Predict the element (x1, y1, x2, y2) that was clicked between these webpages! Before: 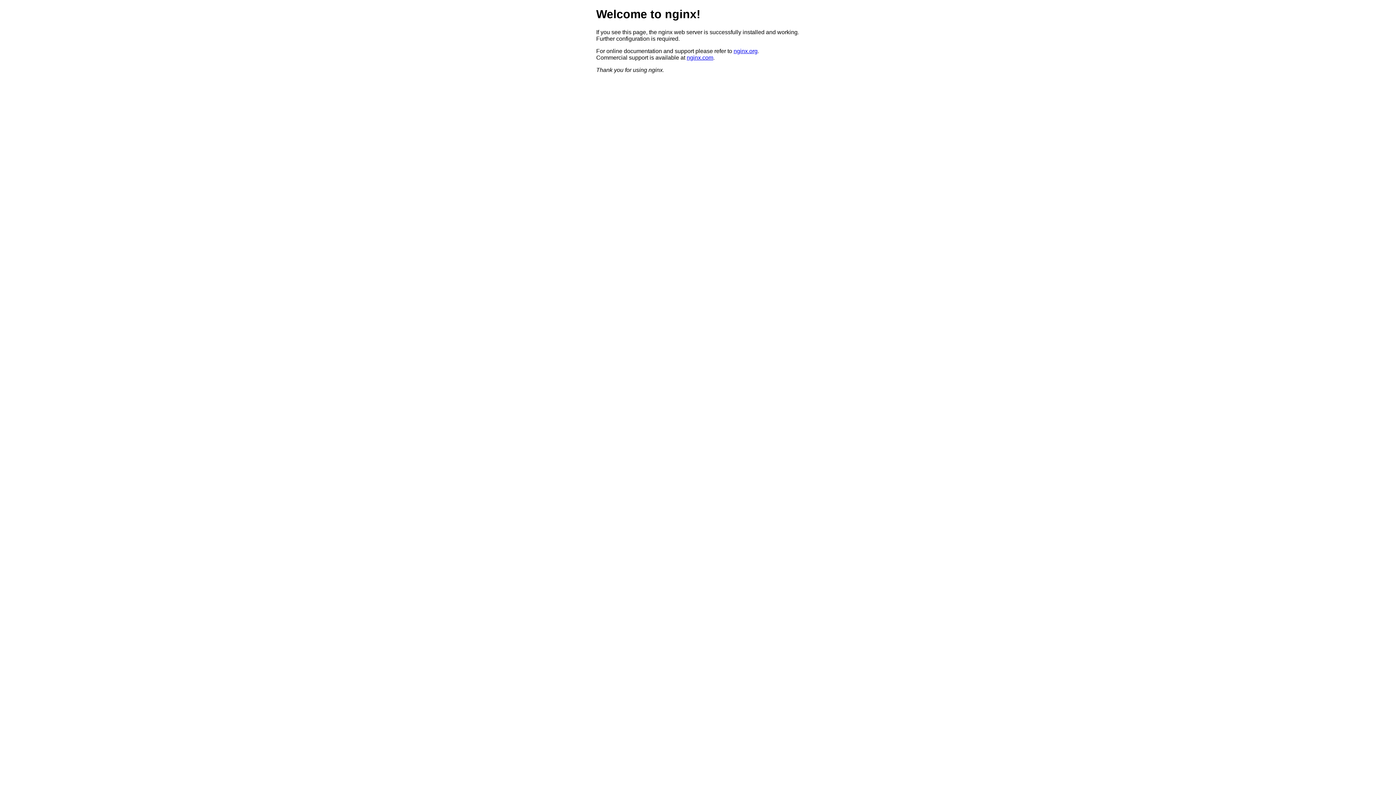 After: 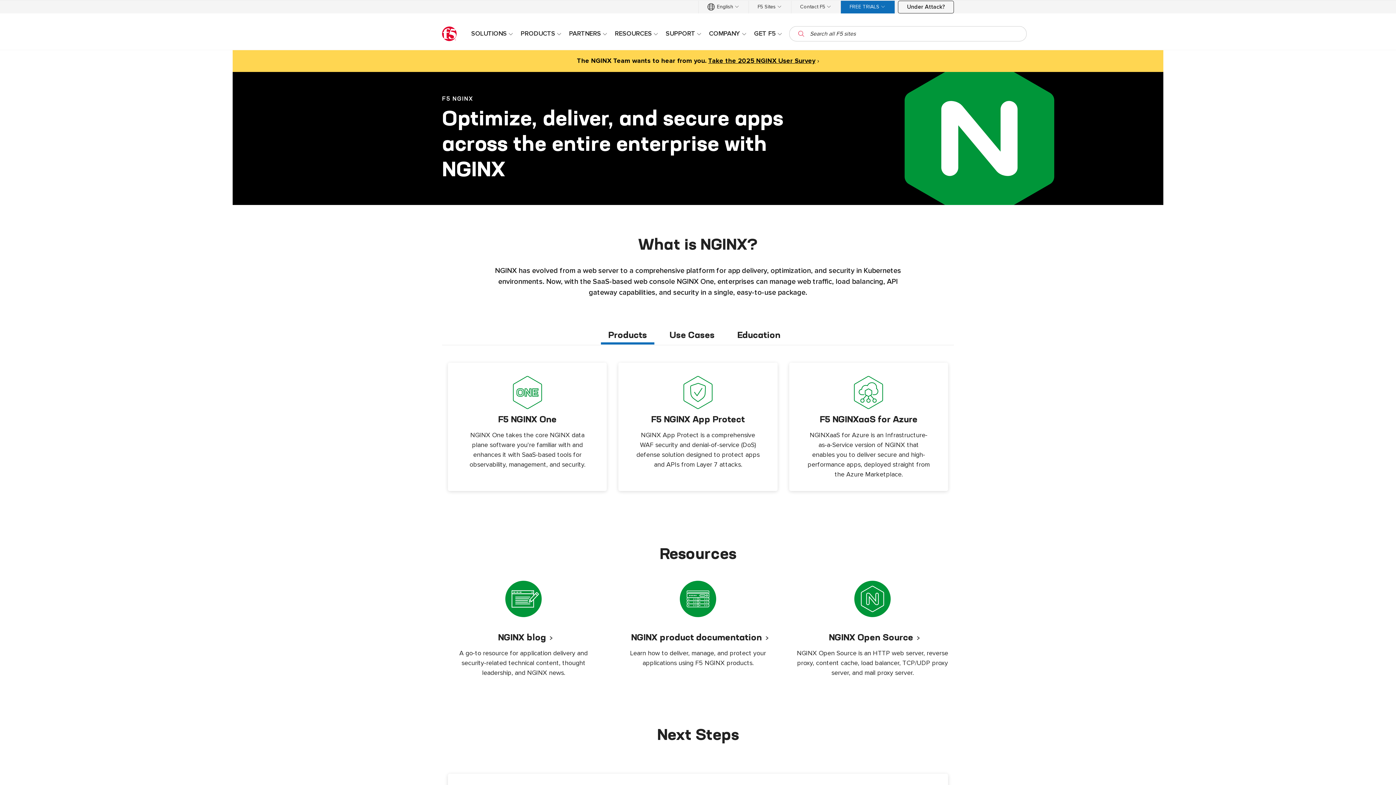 Action: label: nginx.com bbox: (686, 54, 713, 60)